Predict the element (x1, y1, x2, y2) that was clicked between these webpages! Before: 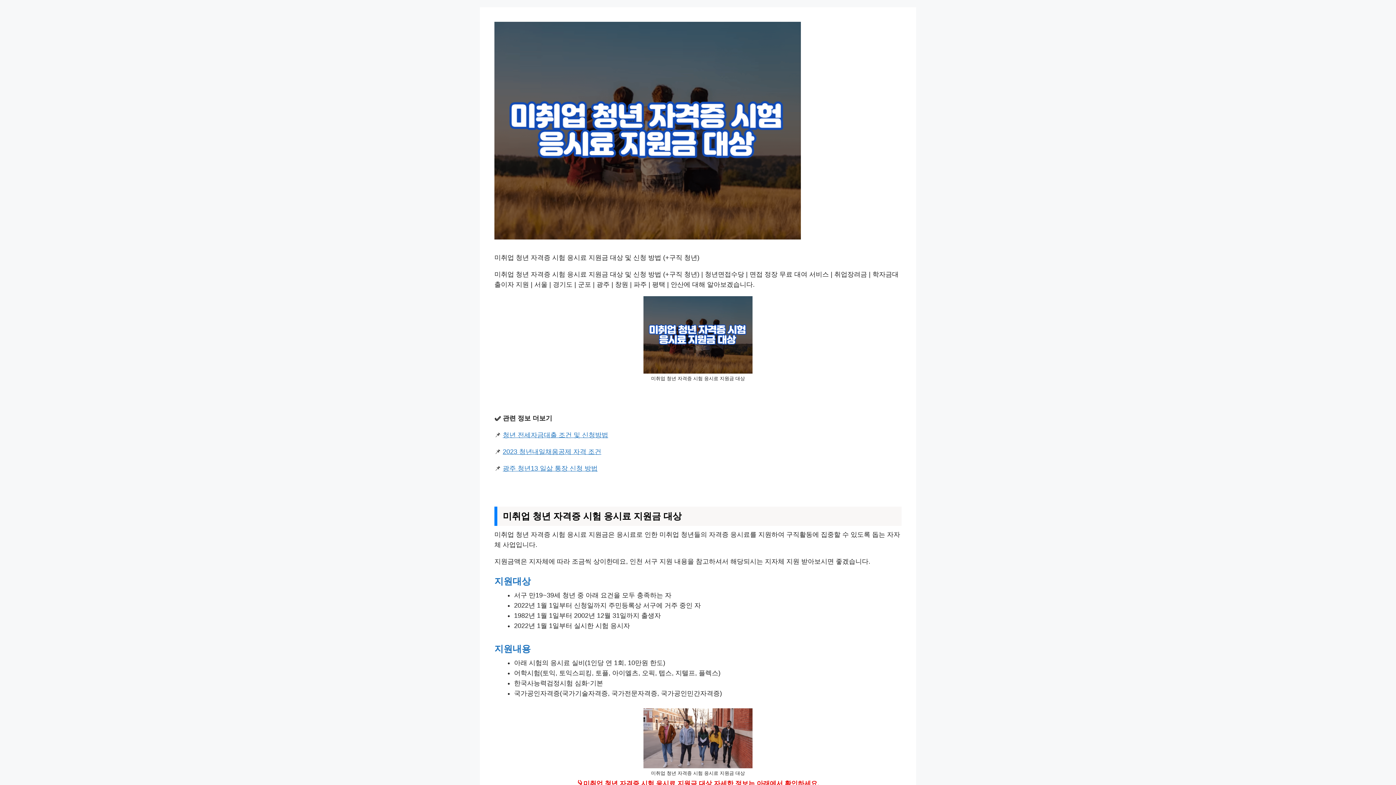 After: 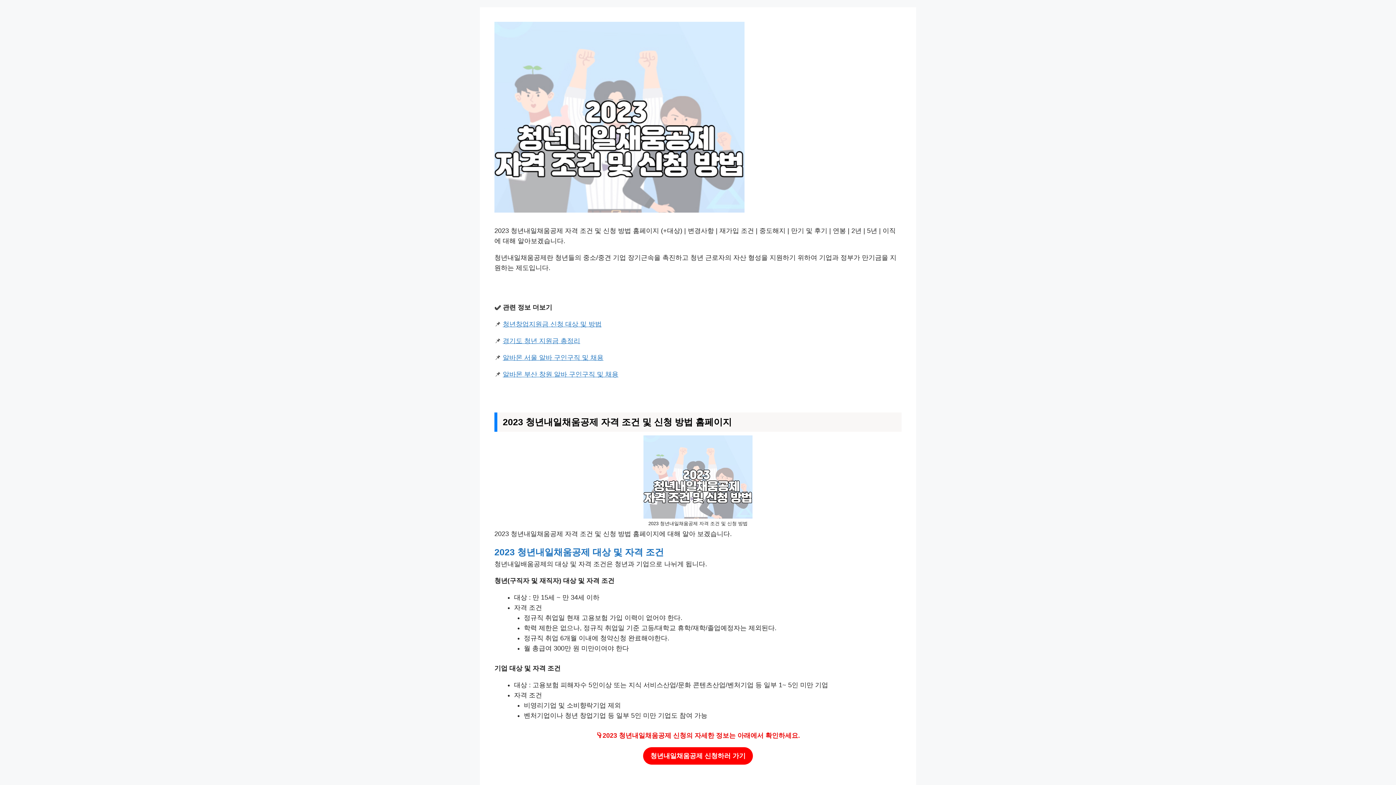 Action: bbox: (502, 448, 601, 455) label: 2023 청년내일채움공제 자격 조건